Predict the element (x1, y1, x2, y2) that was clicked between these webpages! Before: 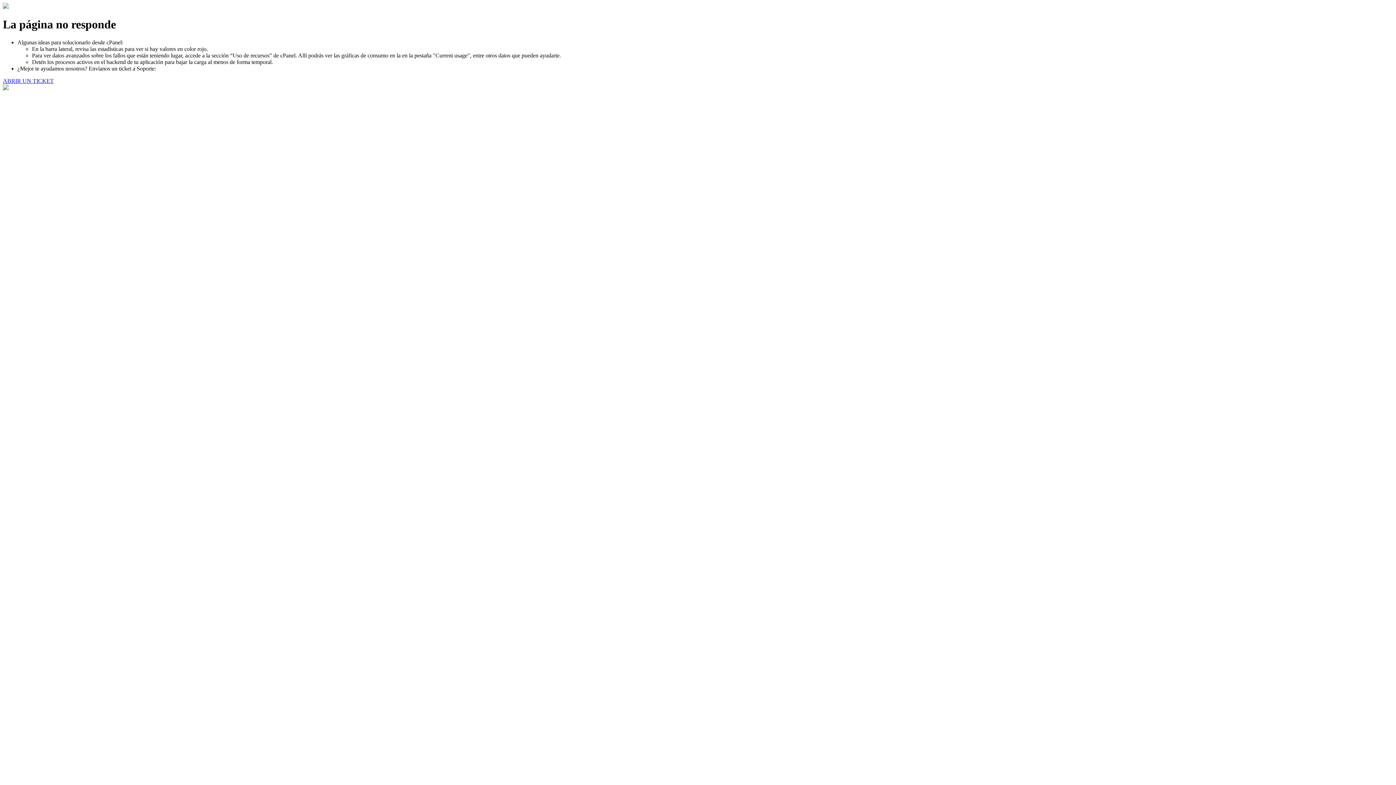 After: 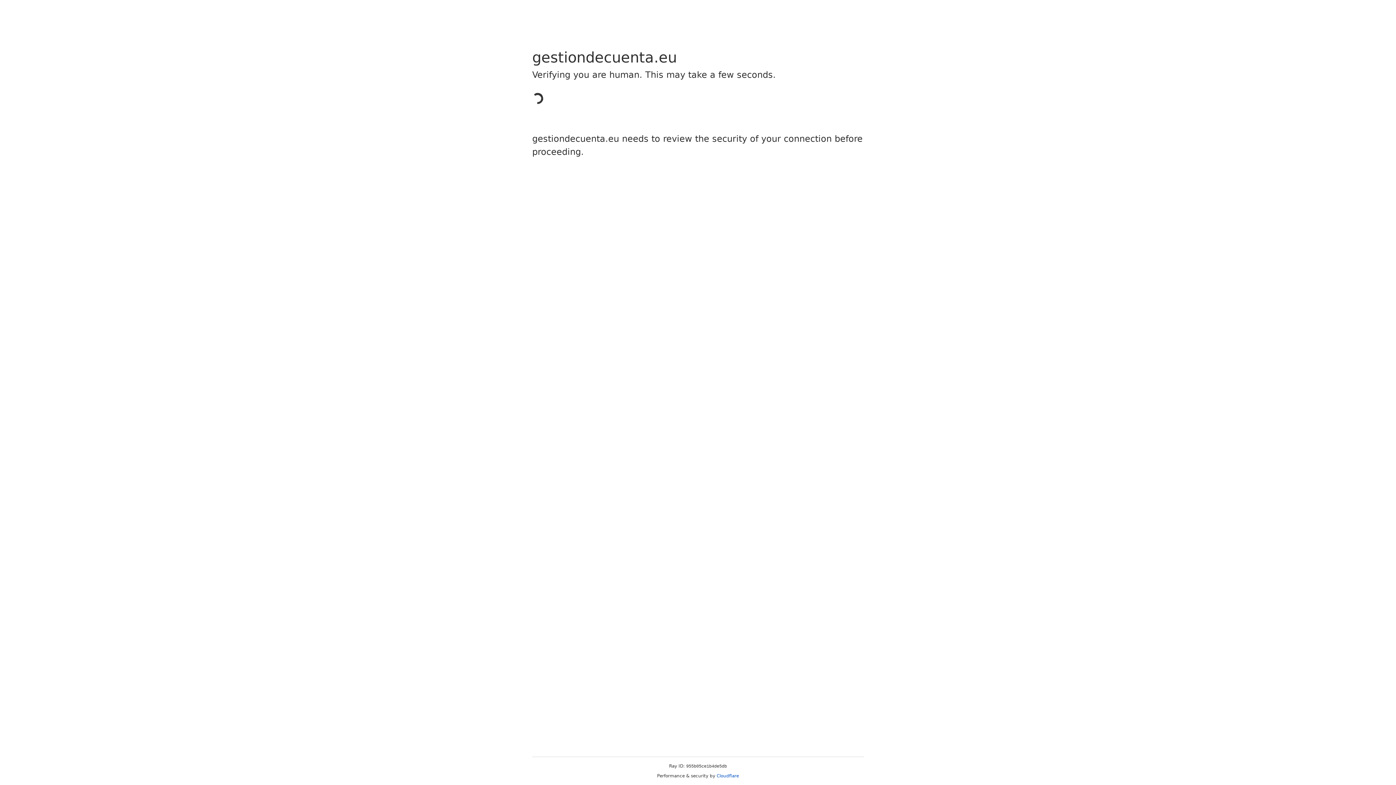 Action: bbox: (2, 77, 53, 83) label: ABRIR UN TICKET